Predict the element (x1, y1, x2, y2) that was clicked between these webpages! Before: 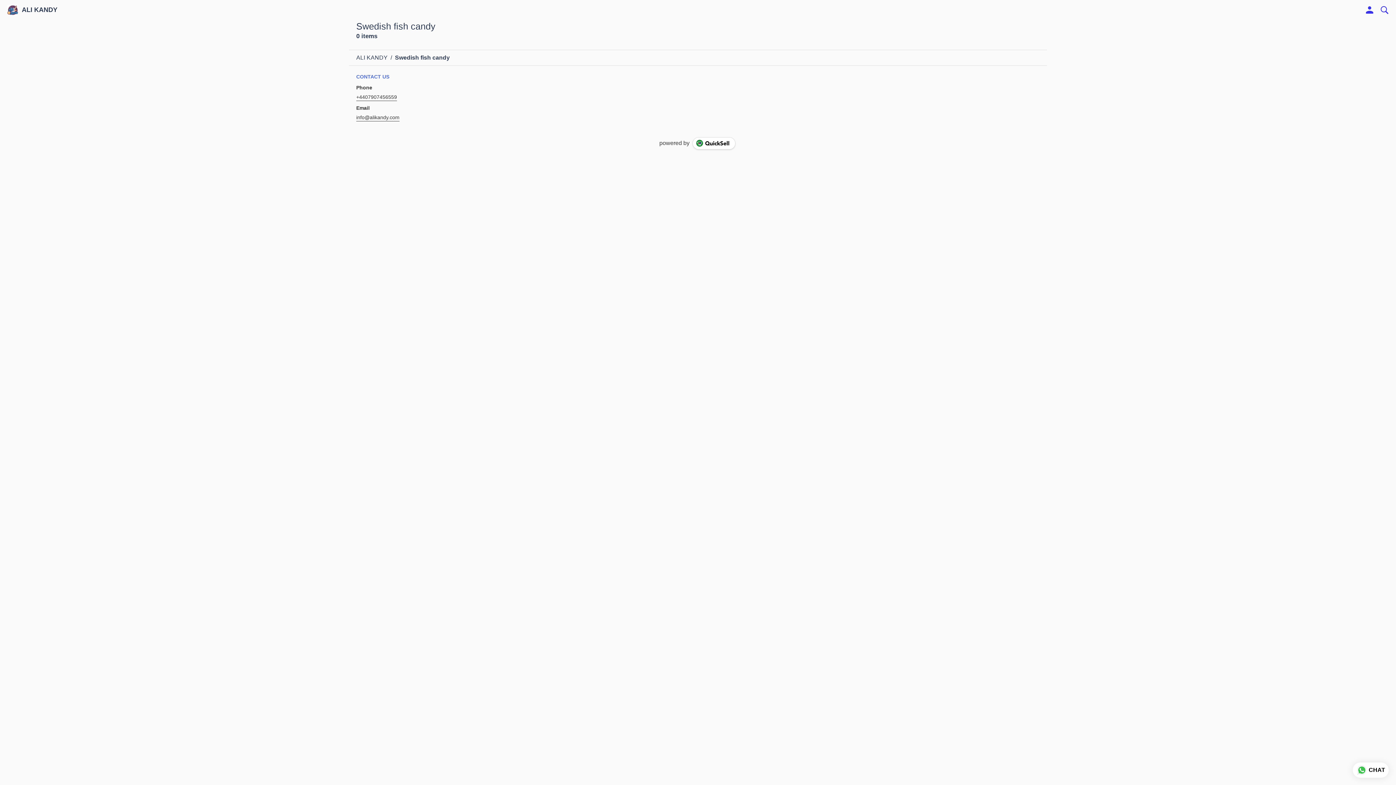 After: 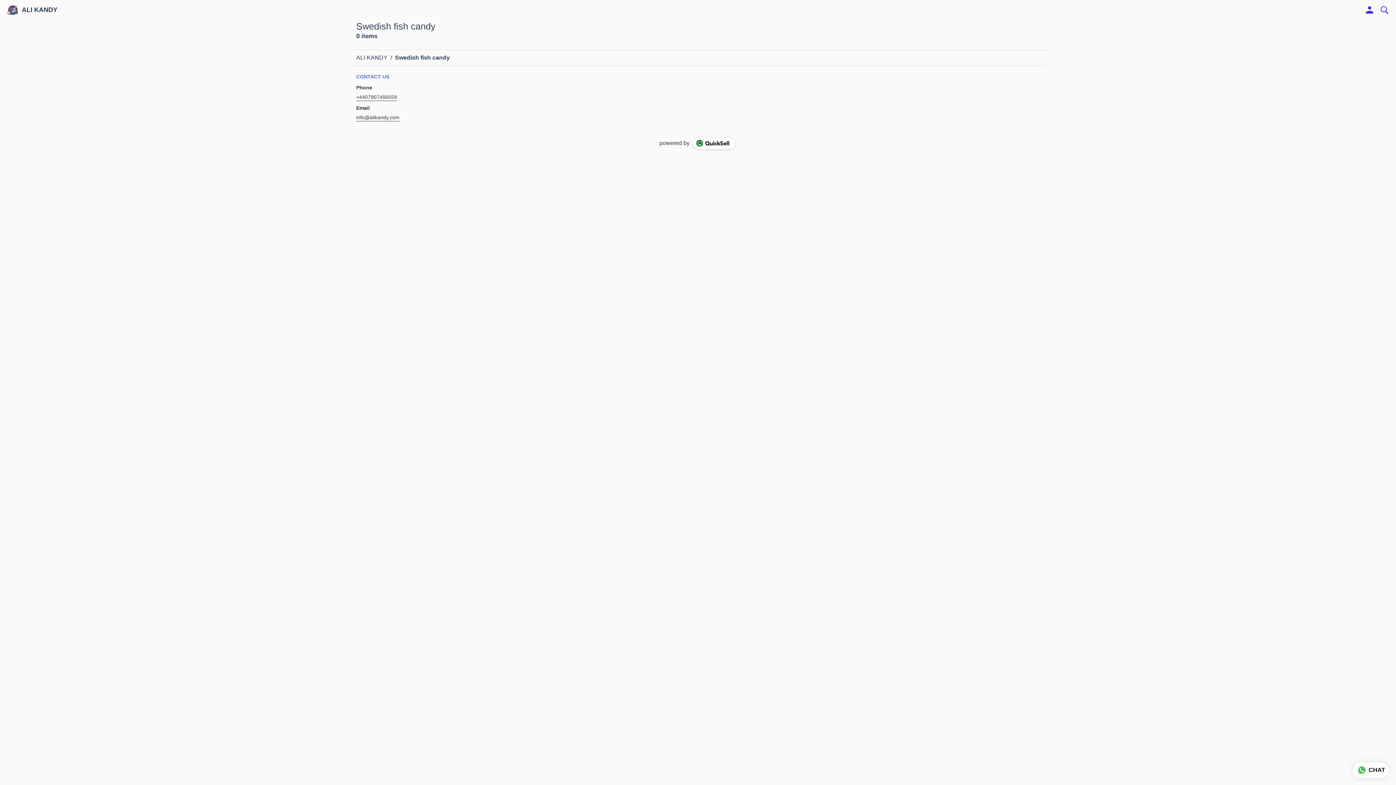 Action: label: ALI KANDY bbox: (356, 54, 387, 60)